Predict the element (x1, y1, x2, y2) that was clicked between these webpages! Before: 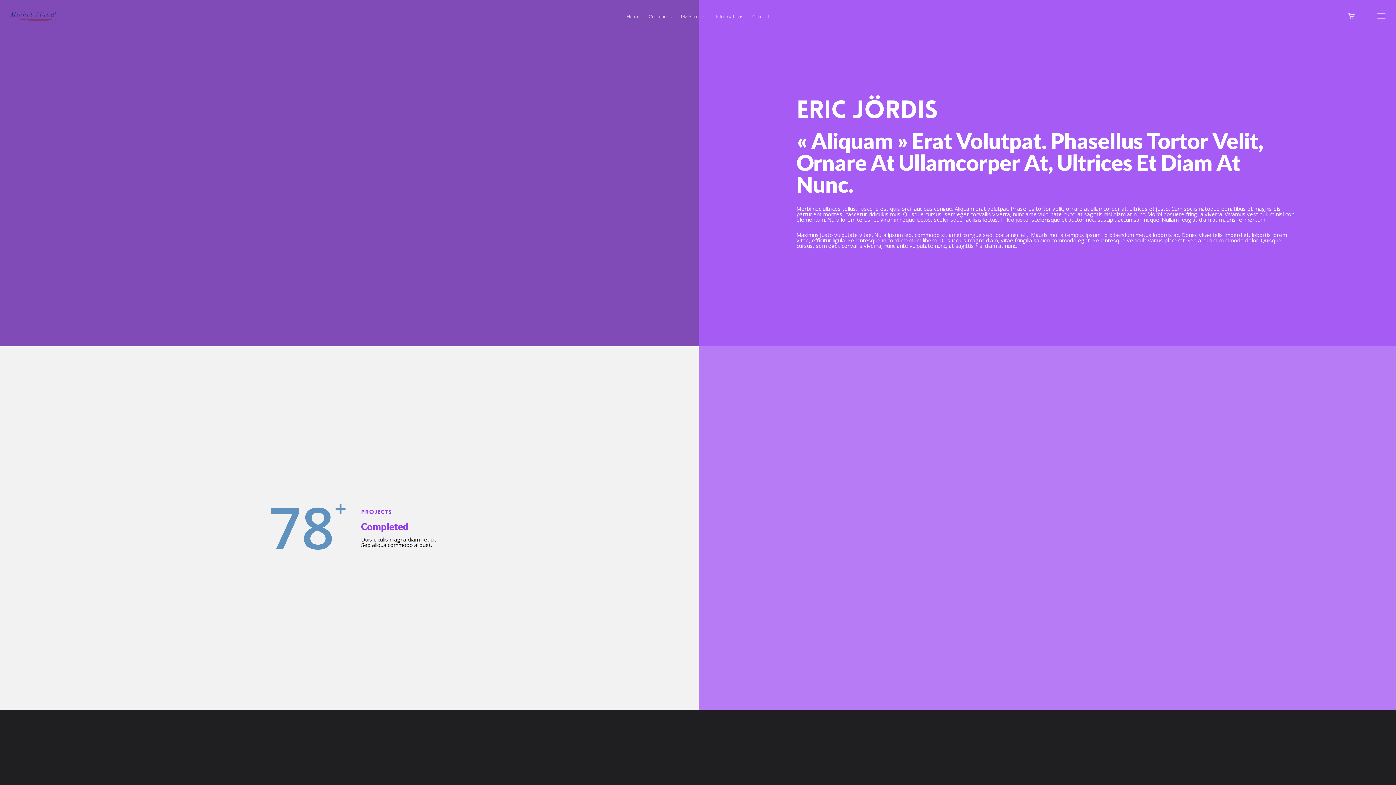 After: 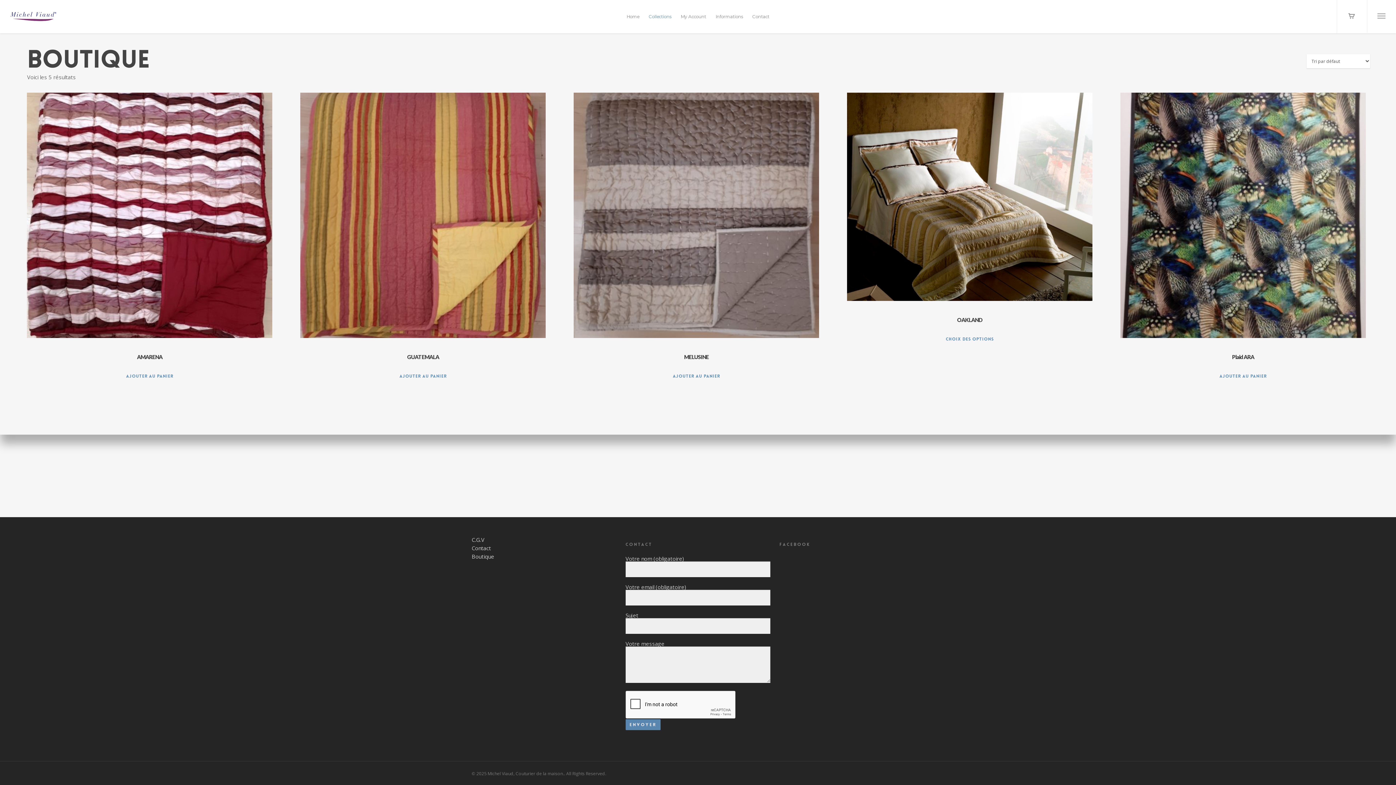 Action: label: Collections bbox: (645, 10, 675, 33)